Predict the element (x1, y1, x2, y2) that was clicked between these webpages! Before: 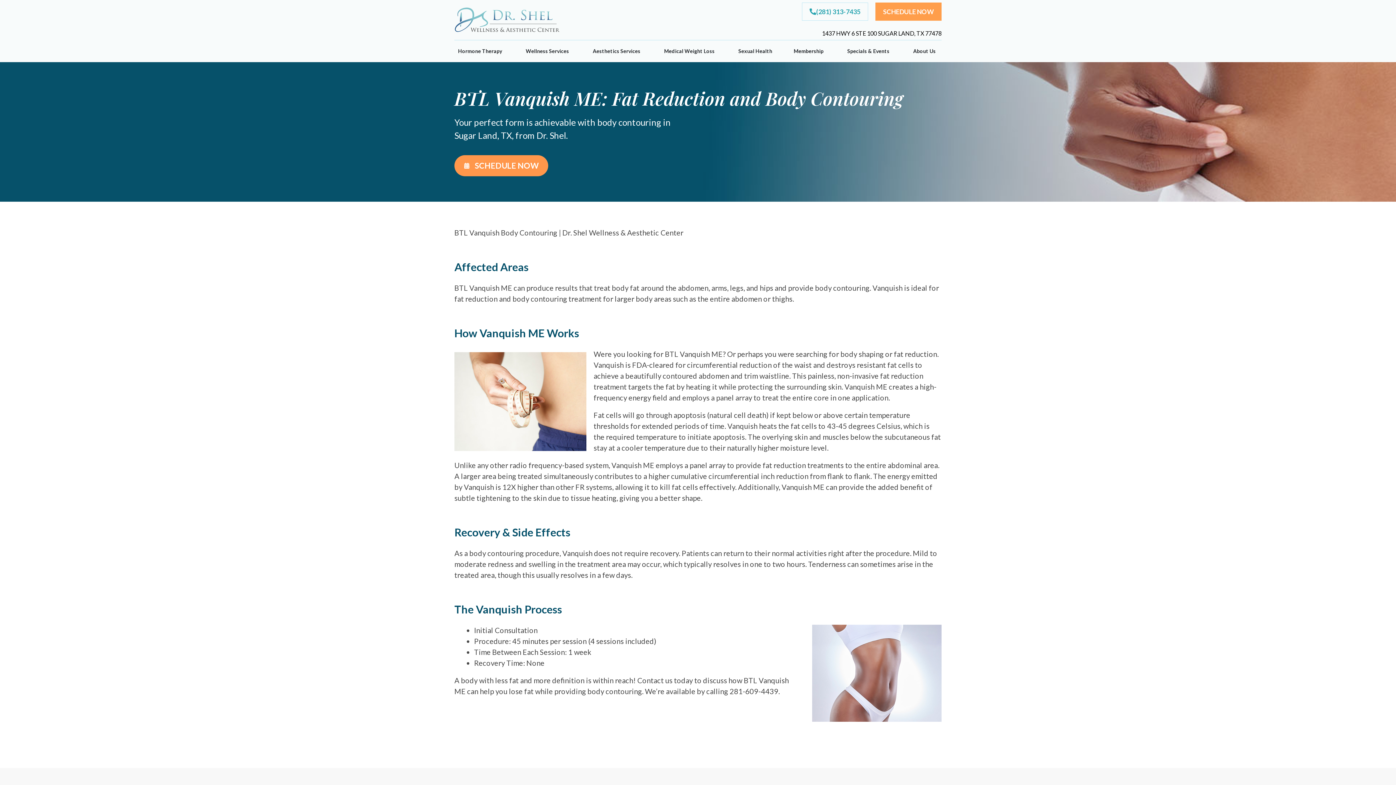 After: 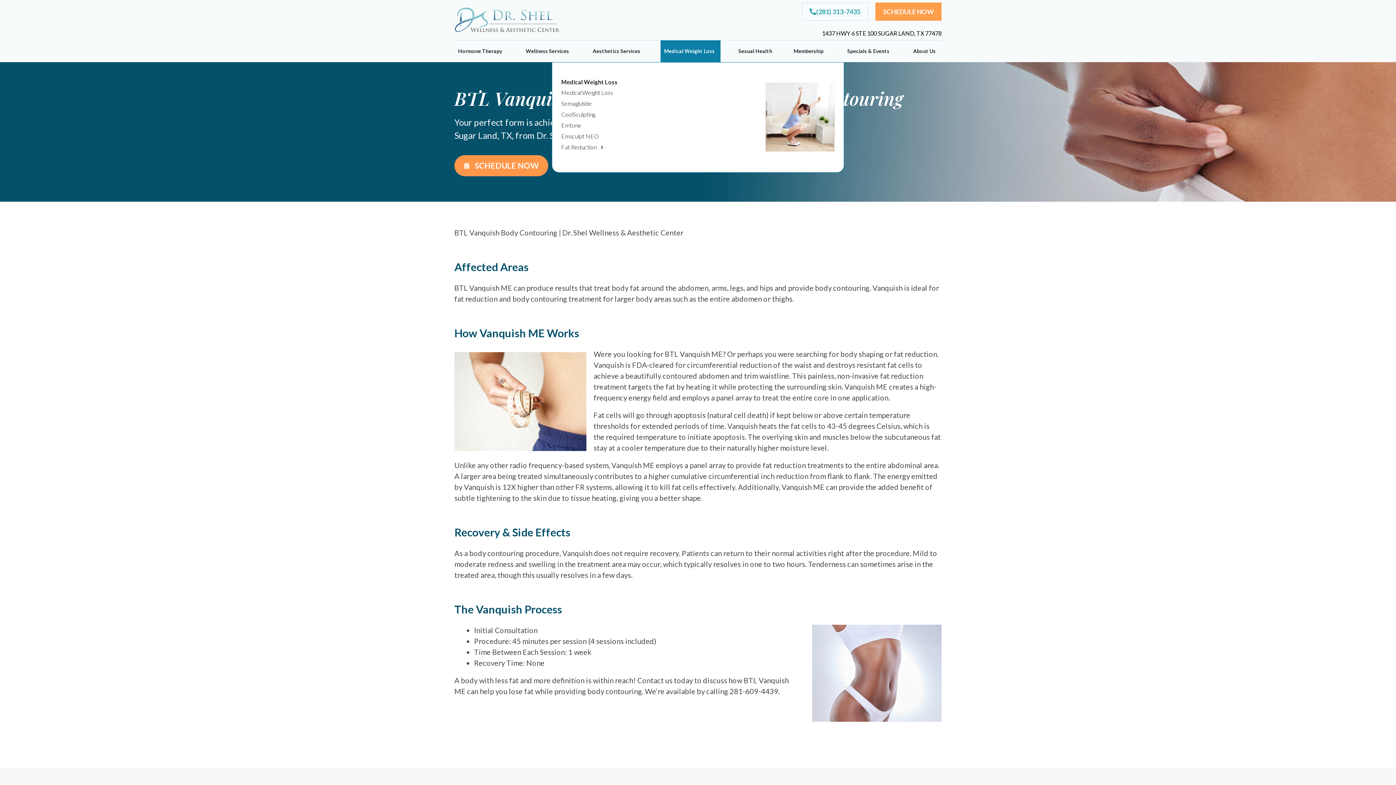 Action: label: Medical Weight Loss bbox: (660, 40, 720, 62)